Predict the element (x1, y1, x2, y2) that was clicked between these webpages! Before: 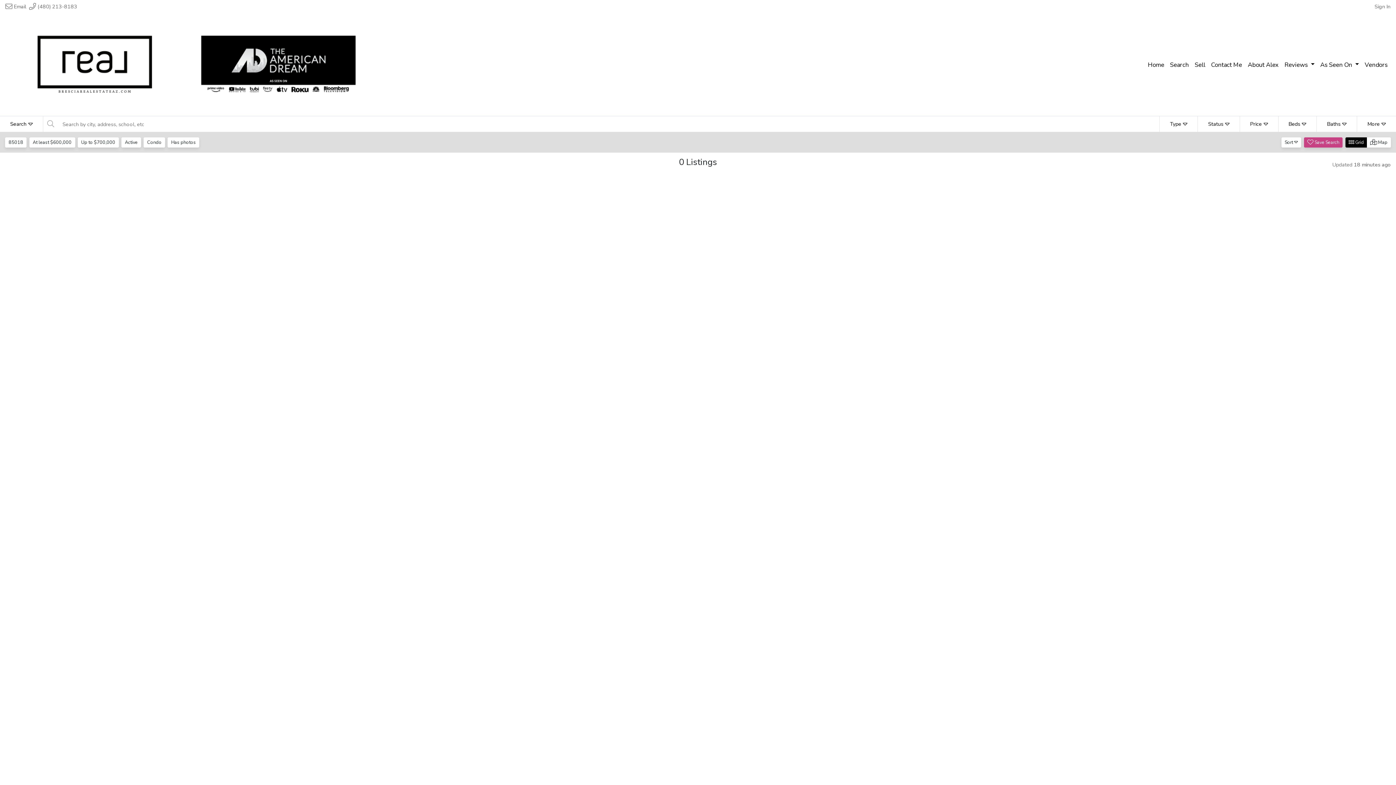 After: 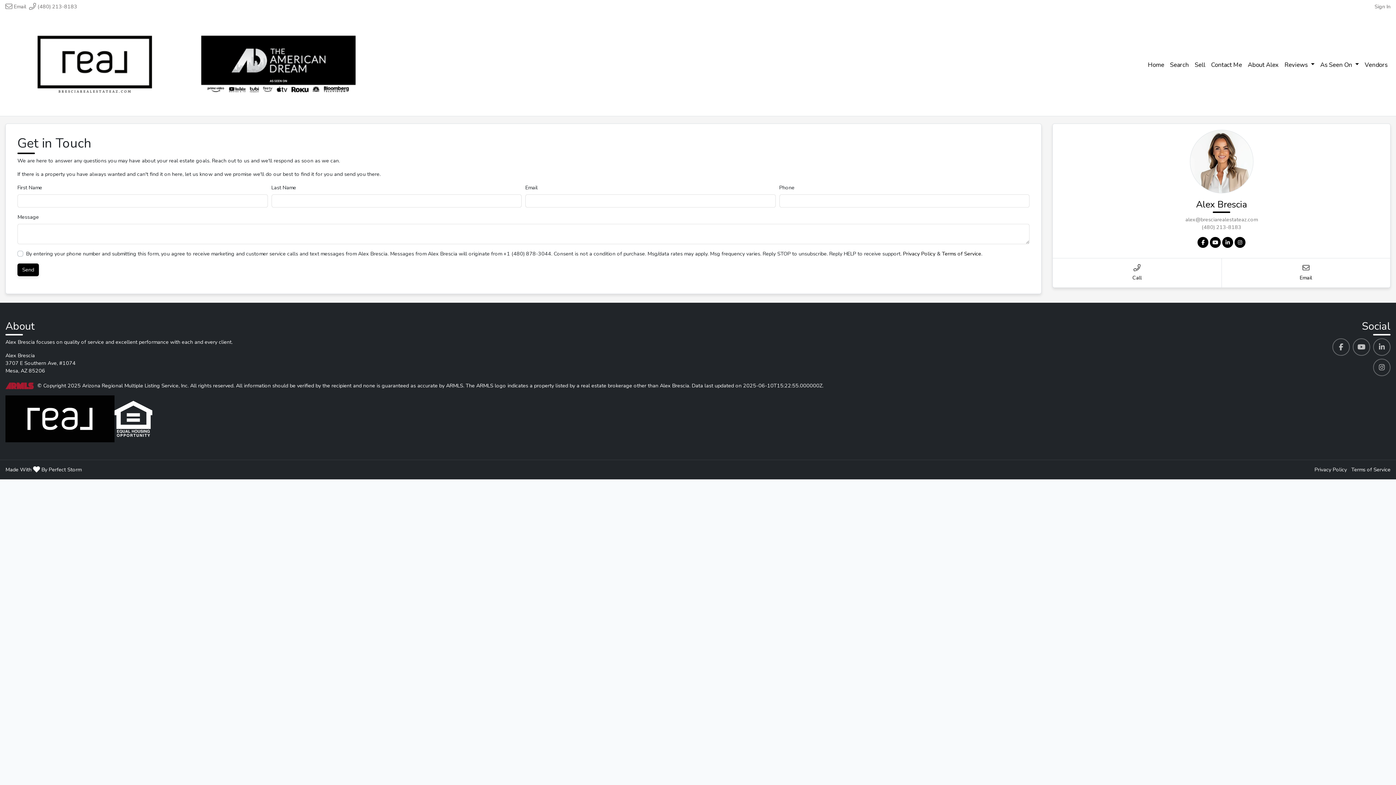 Action: label: Contact Me bbox: (1208, 57, 1245, 72)